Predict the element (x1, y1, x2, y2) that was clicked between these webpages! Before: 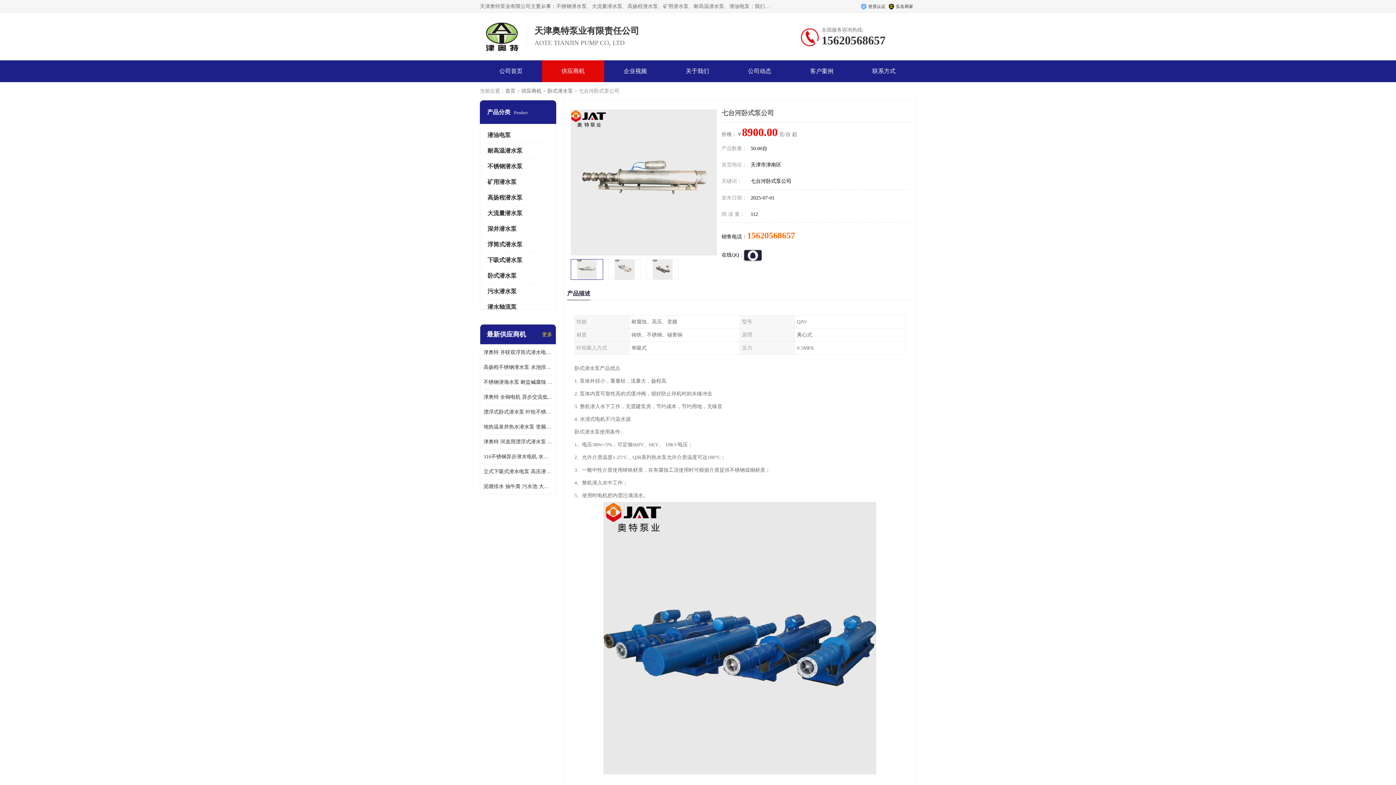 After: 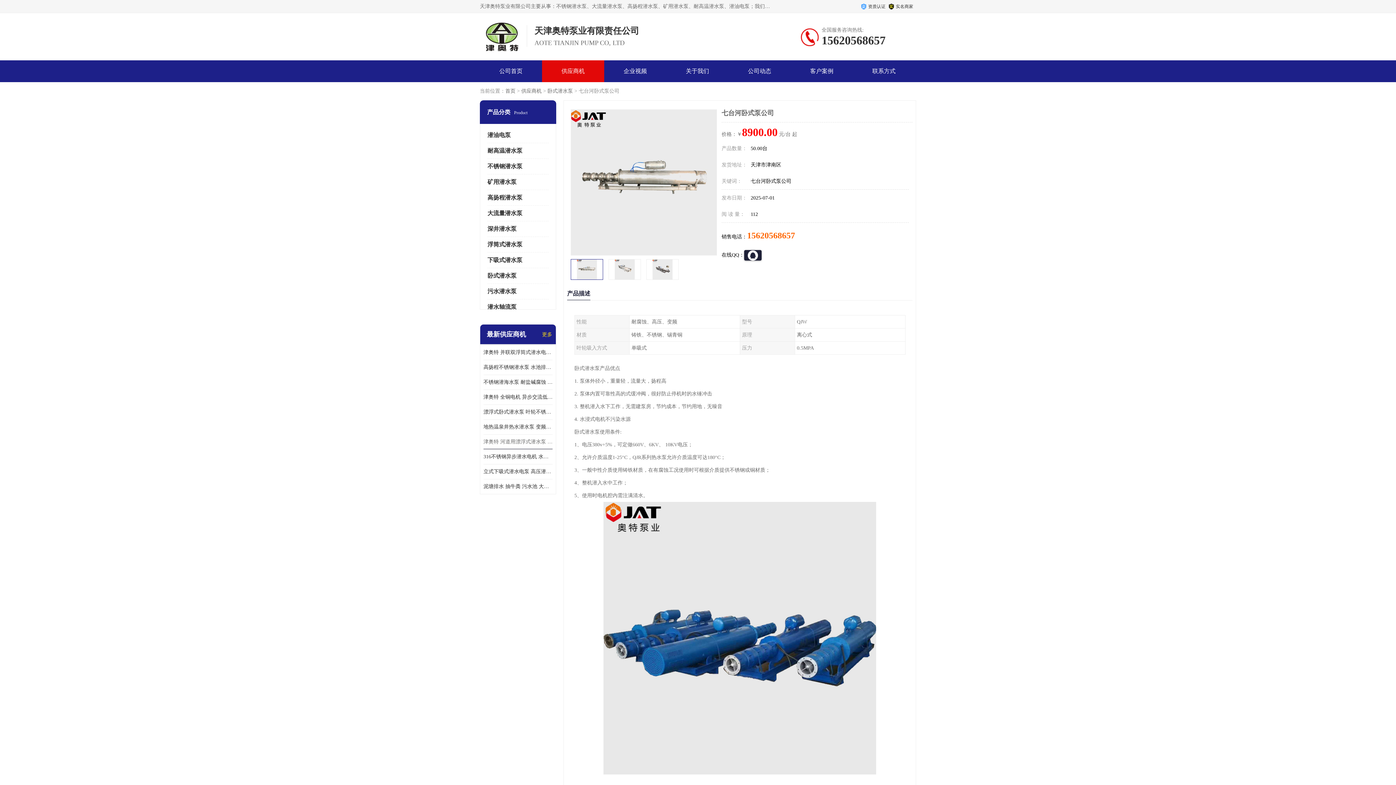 Action: bbox: (483, 434, 552, 449) label: 津奥特 河道用漂浮式潜水泵 不锈钢泵轴 大口径大流量 产品可定制